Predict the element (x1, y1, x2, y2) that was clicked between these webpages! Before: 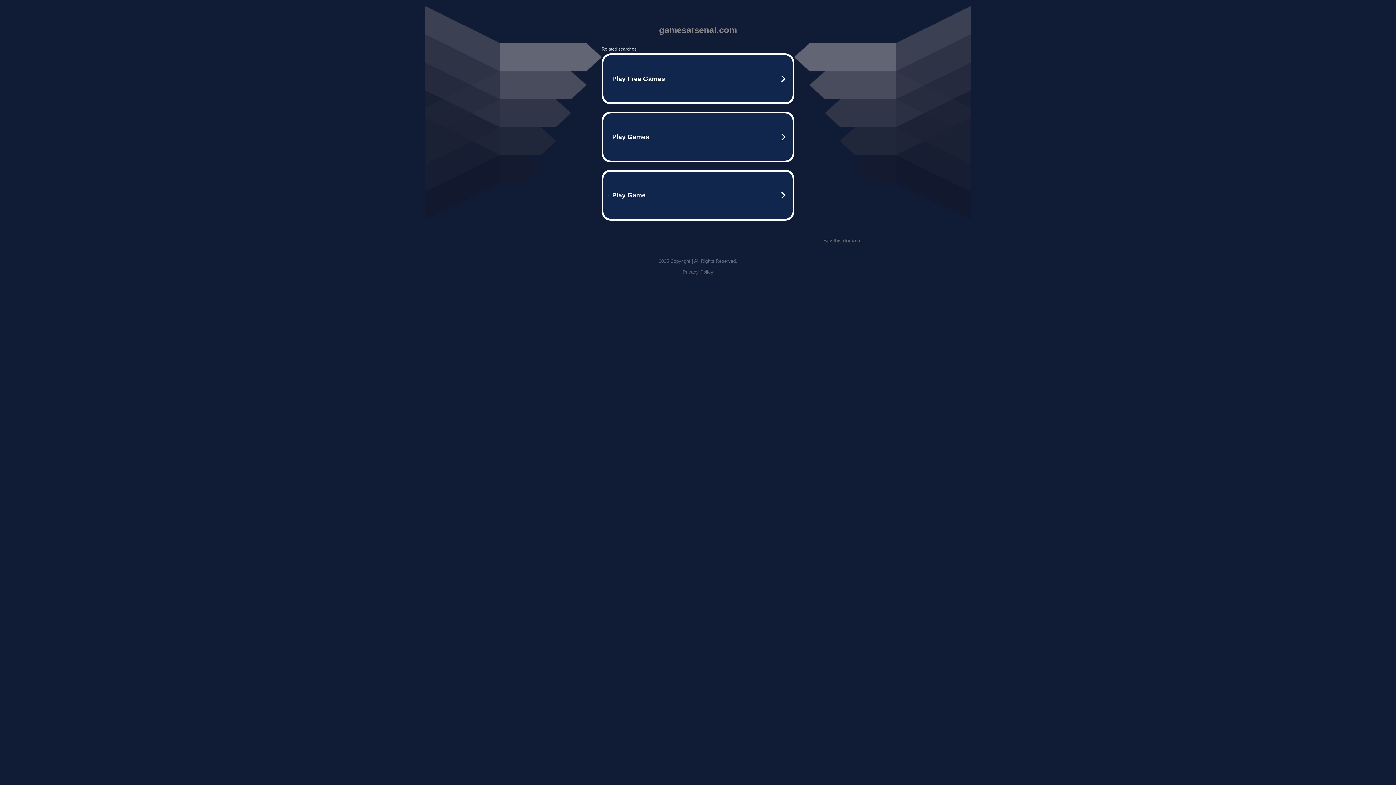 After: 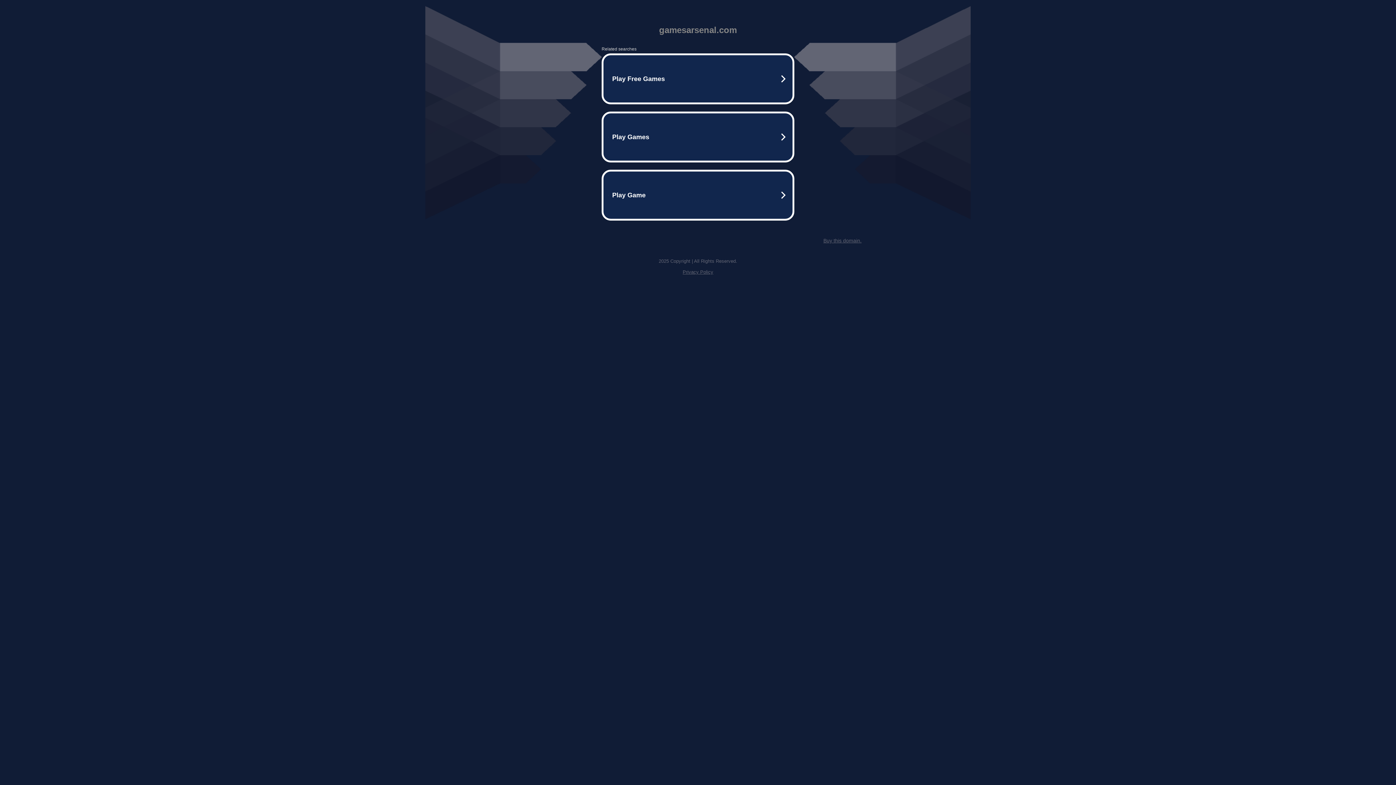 Action: bbox: (682, 269, 713, 274) label: Privacy Policy